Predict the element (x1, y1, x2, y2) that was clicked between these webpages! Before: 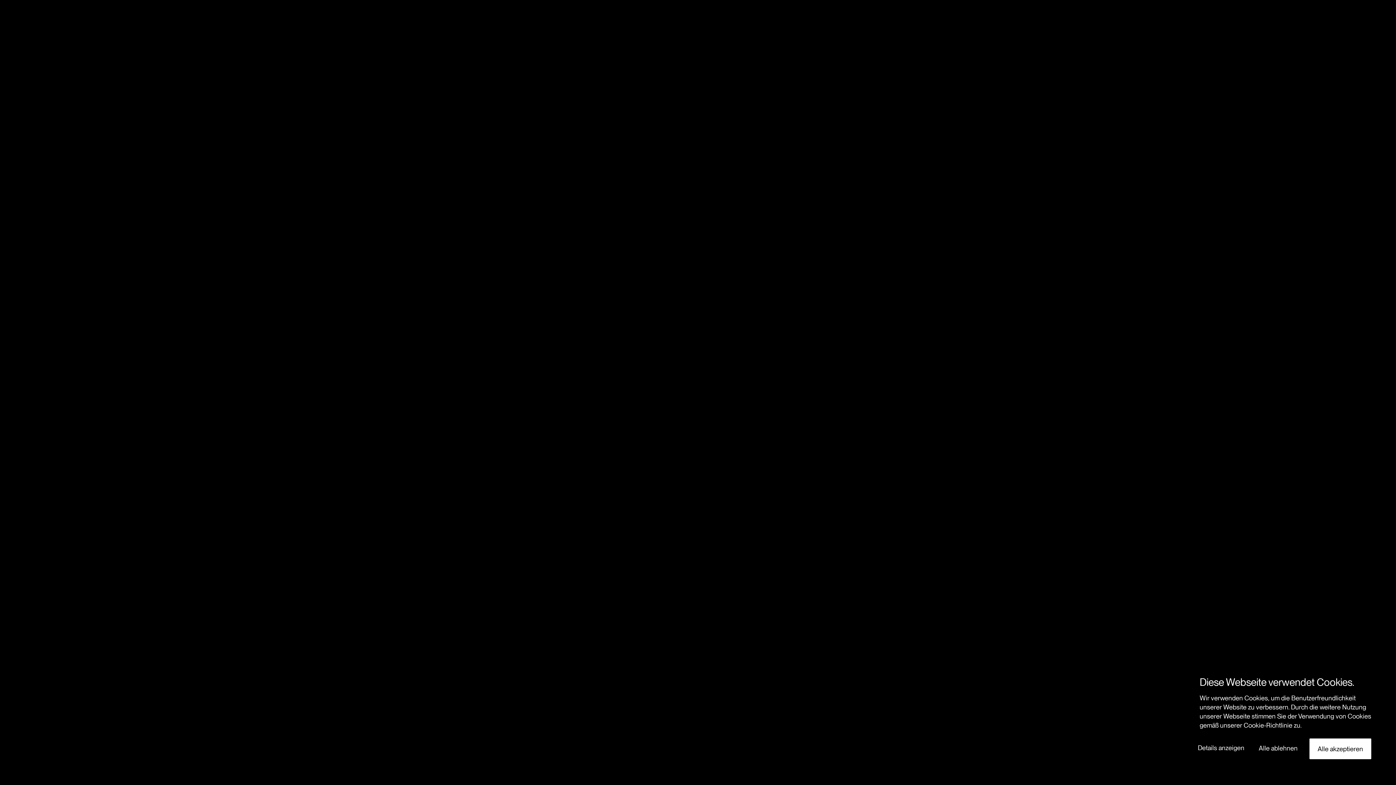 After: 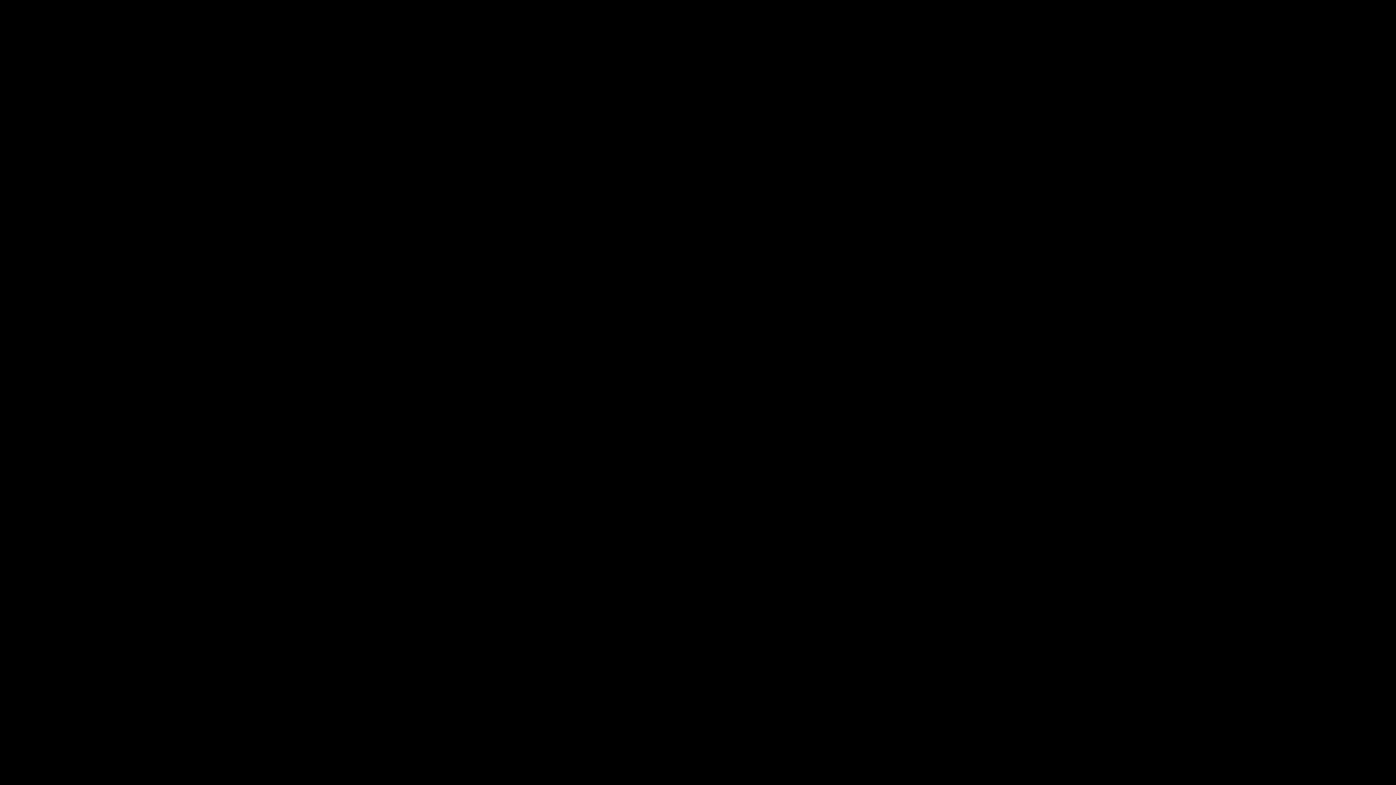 Action: label: Alle akzeptieren bbox: (1309, 738, 1371, 759)